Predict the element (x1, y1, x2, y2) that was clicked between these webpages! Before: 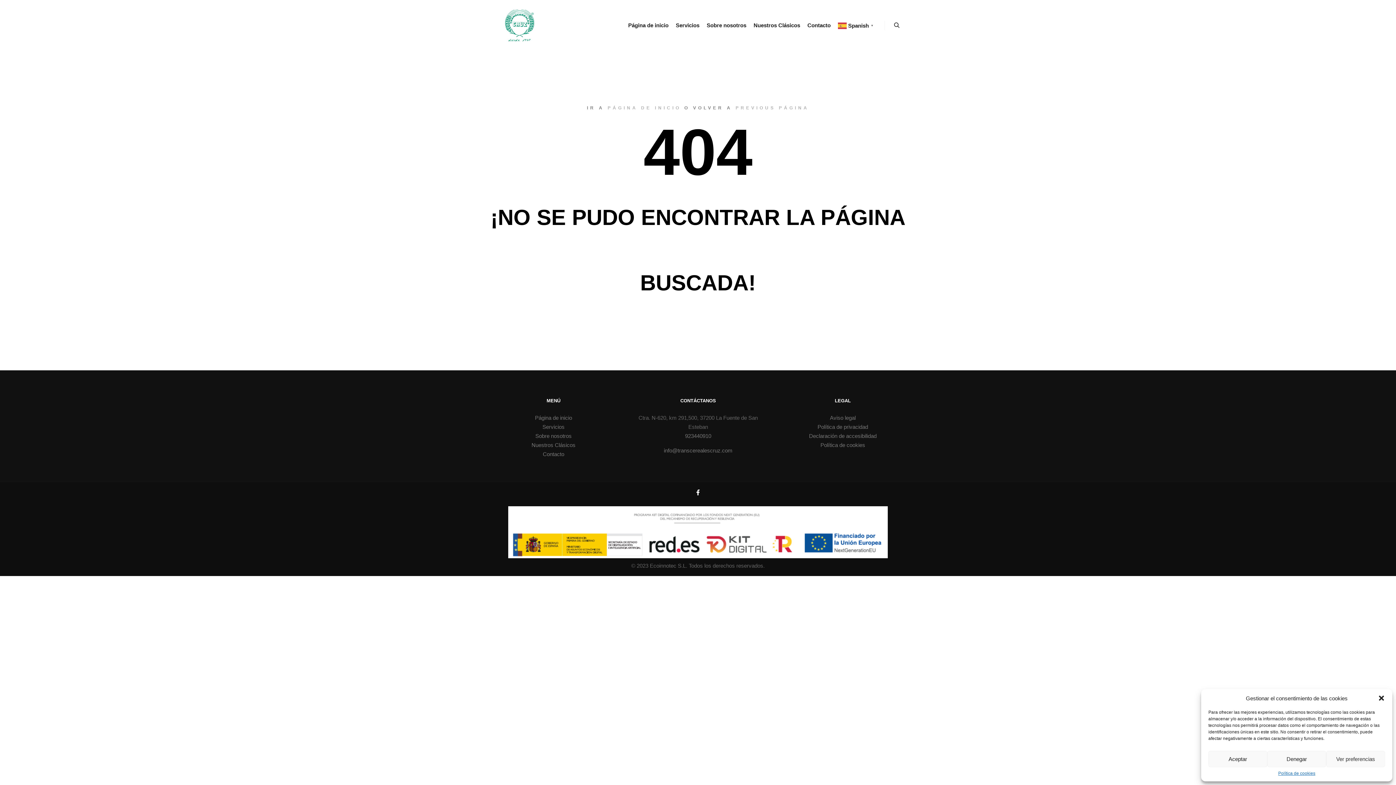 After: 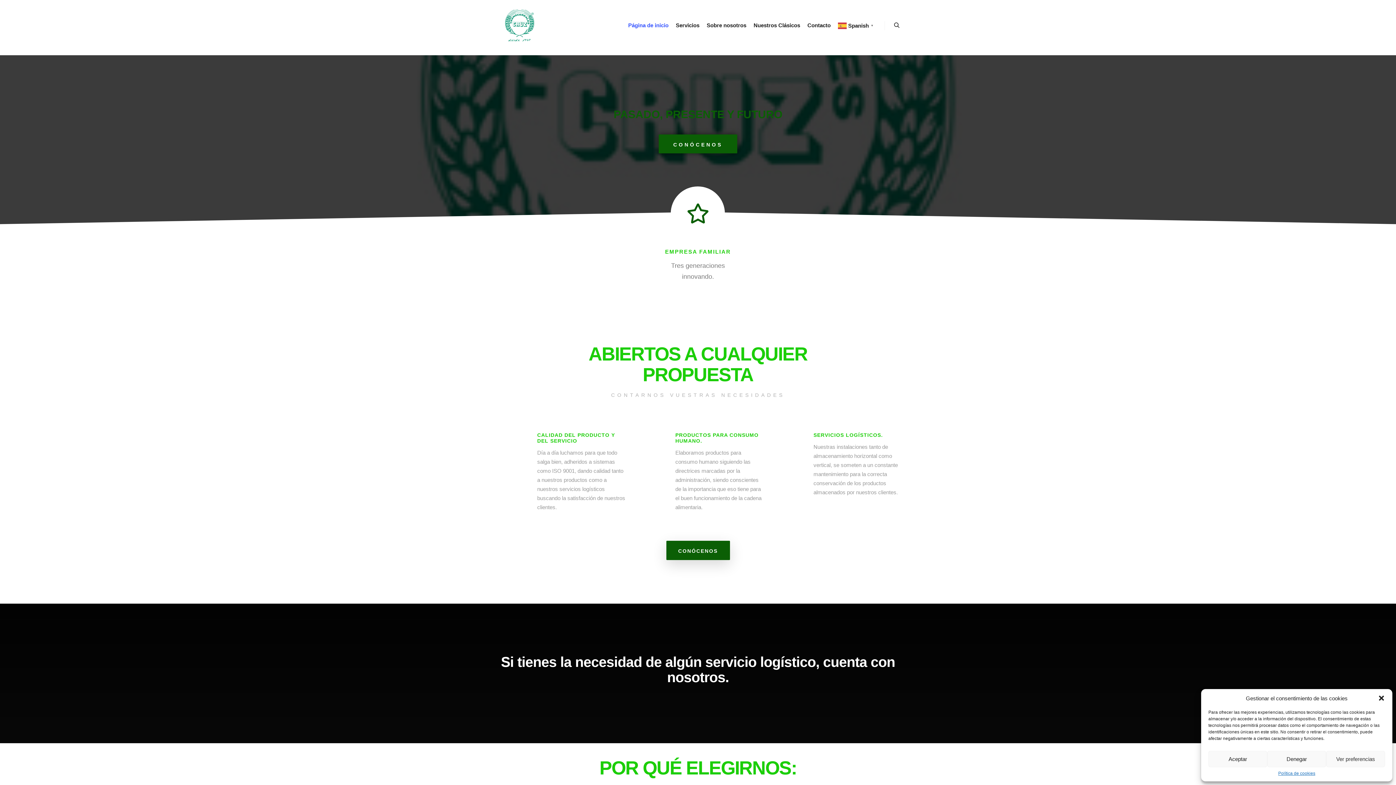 Action: bbox: (607, 105, 681, 110) label: PÁGINA DE INICIO